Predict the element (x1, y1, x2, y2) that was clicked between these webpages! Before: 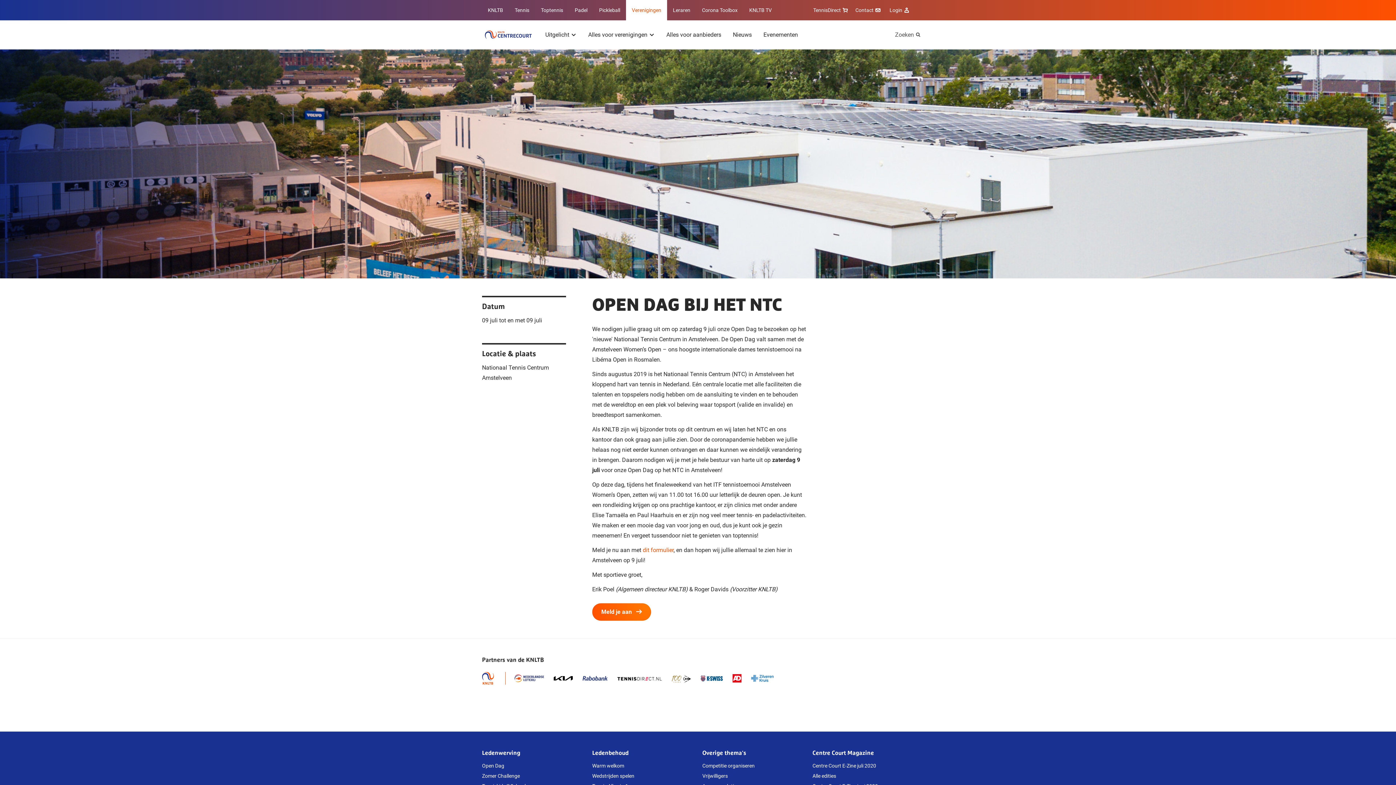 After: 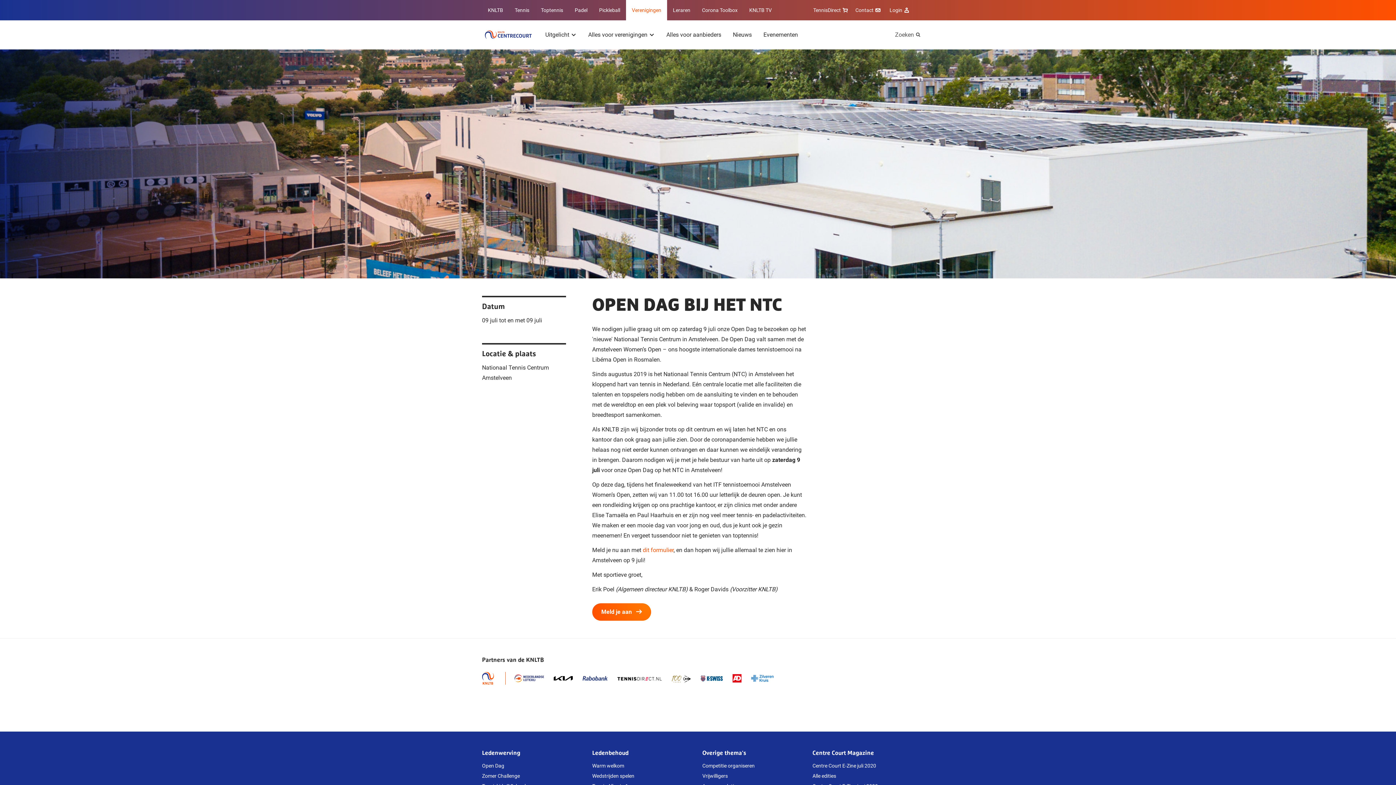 Action: bbox: (671, 672, 691, 685)